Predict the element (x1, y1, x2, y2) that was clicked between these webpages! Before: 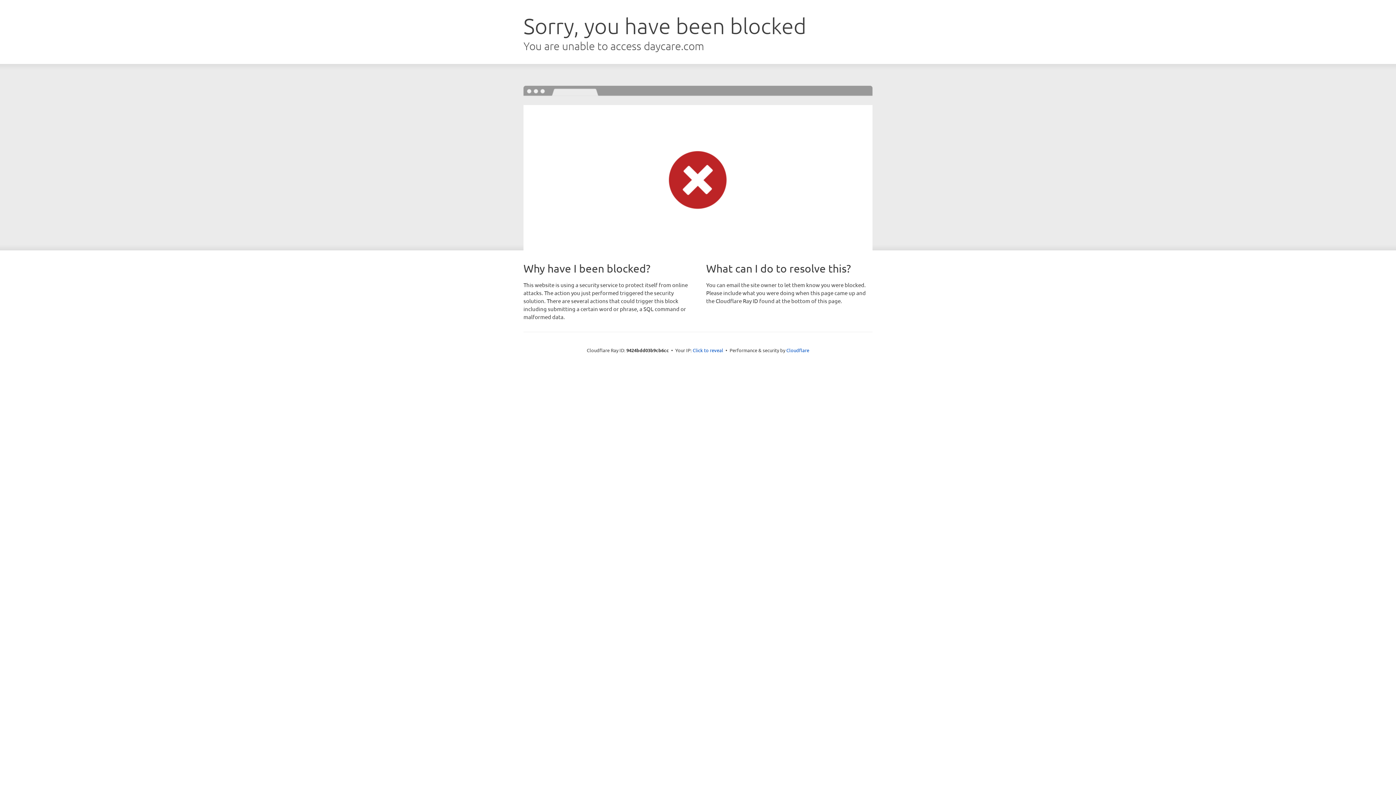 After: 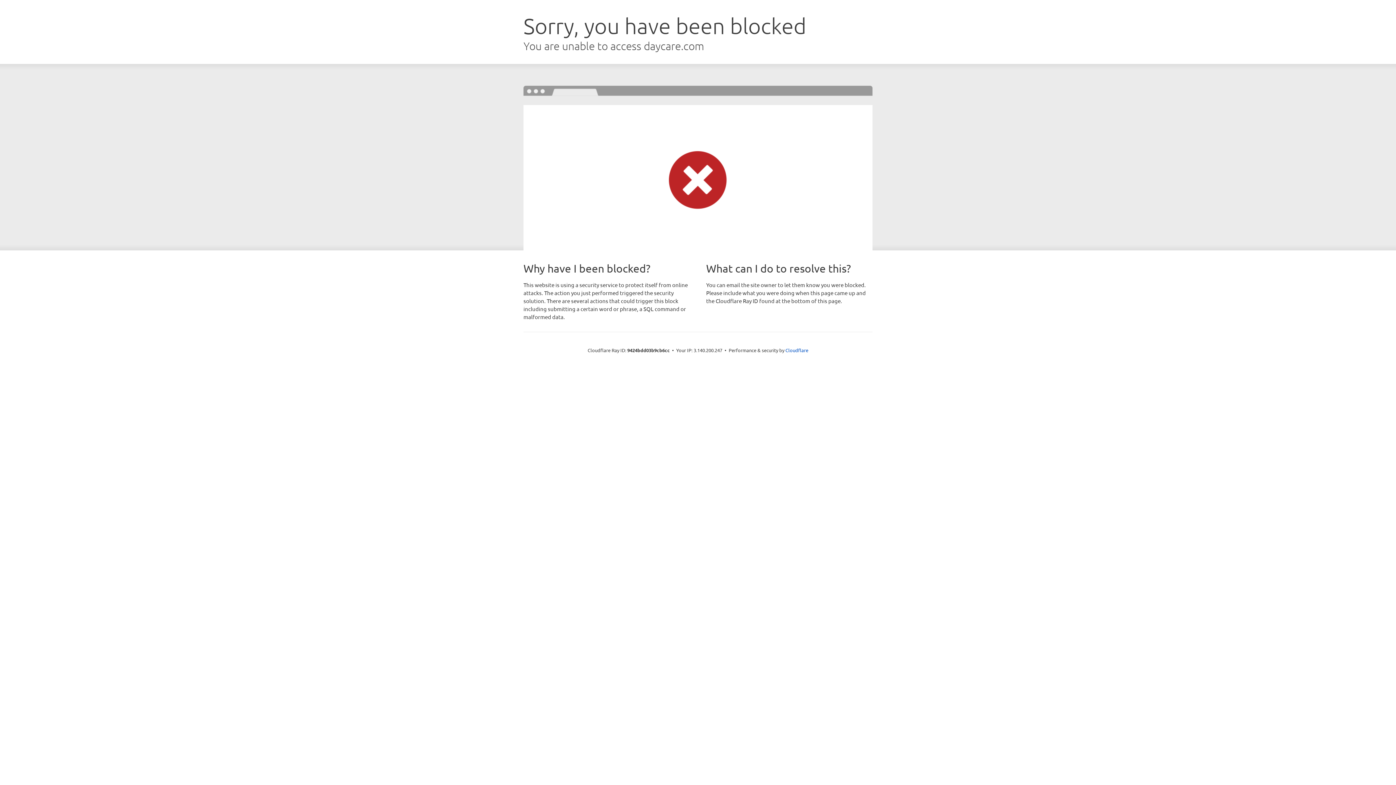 Action: label: Click to reveal bbox: (692, 346, 723, 353)